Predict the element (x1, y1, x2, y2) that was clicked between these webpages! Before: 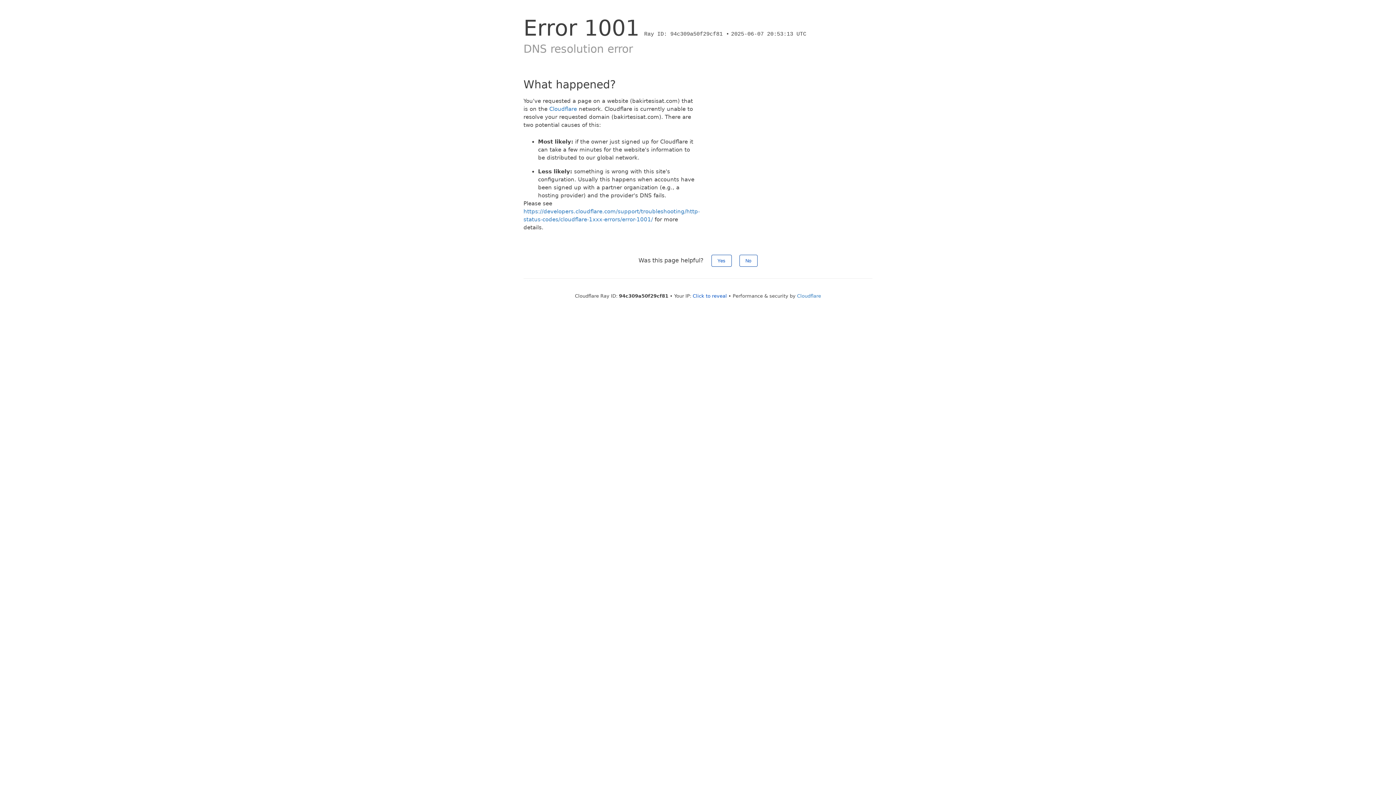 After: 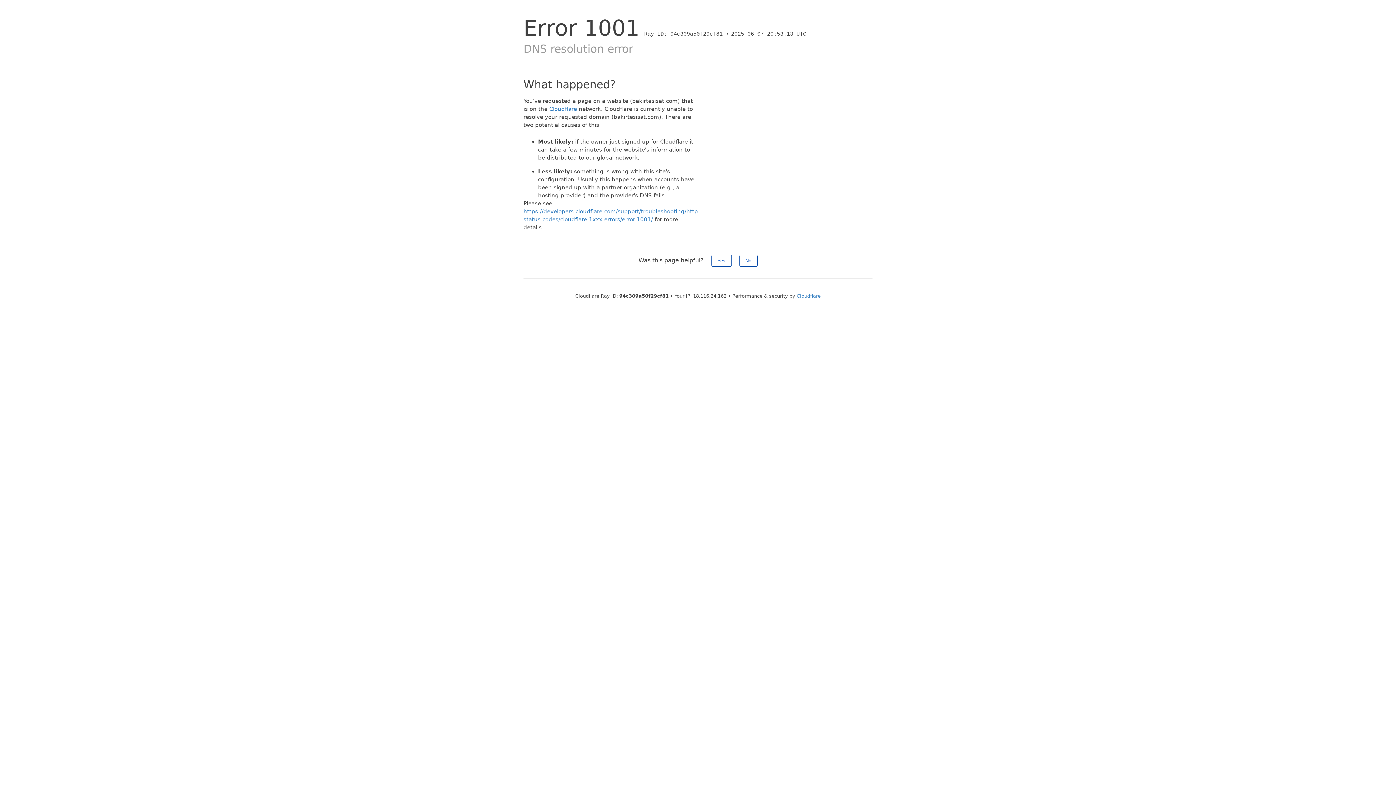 Action: bbox: (692, 293, 727, 298) label: Click to reveal